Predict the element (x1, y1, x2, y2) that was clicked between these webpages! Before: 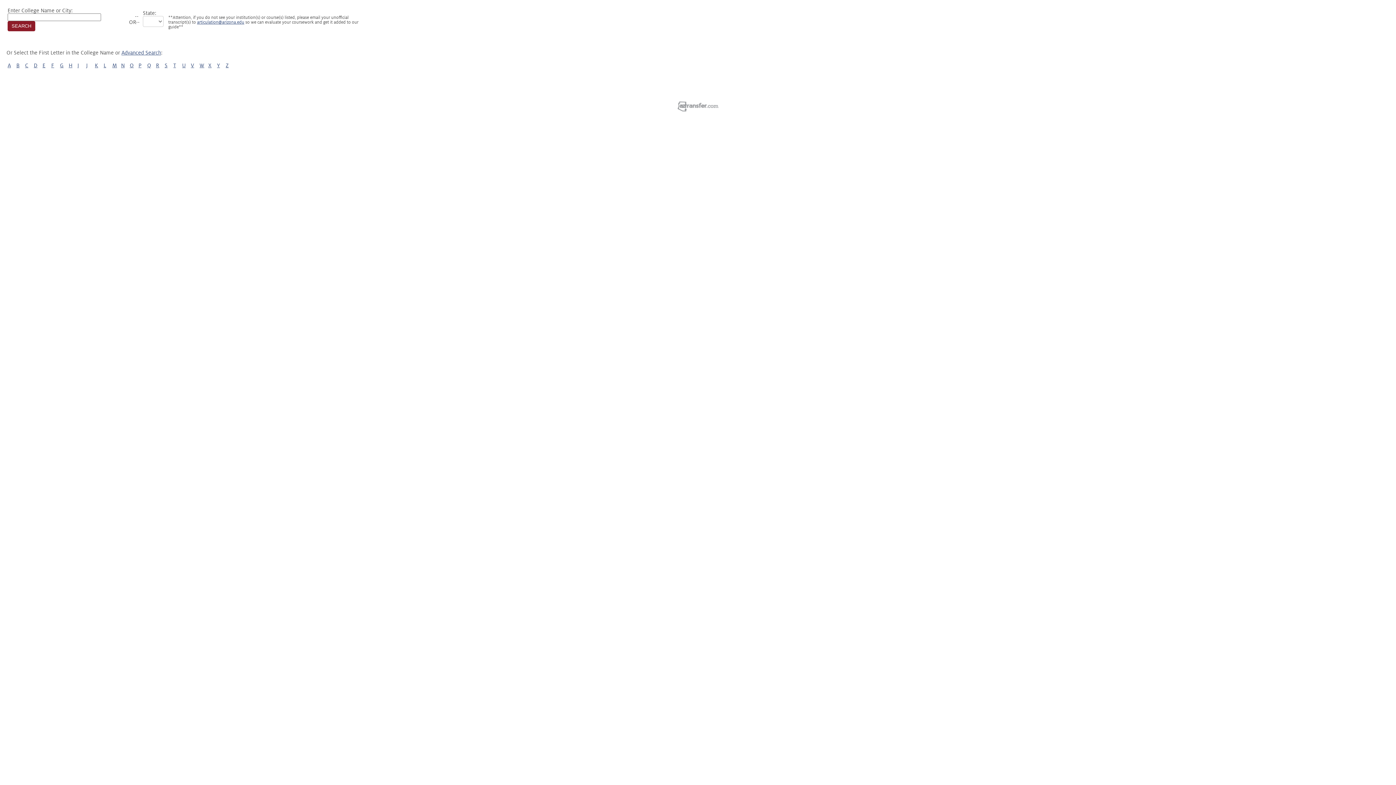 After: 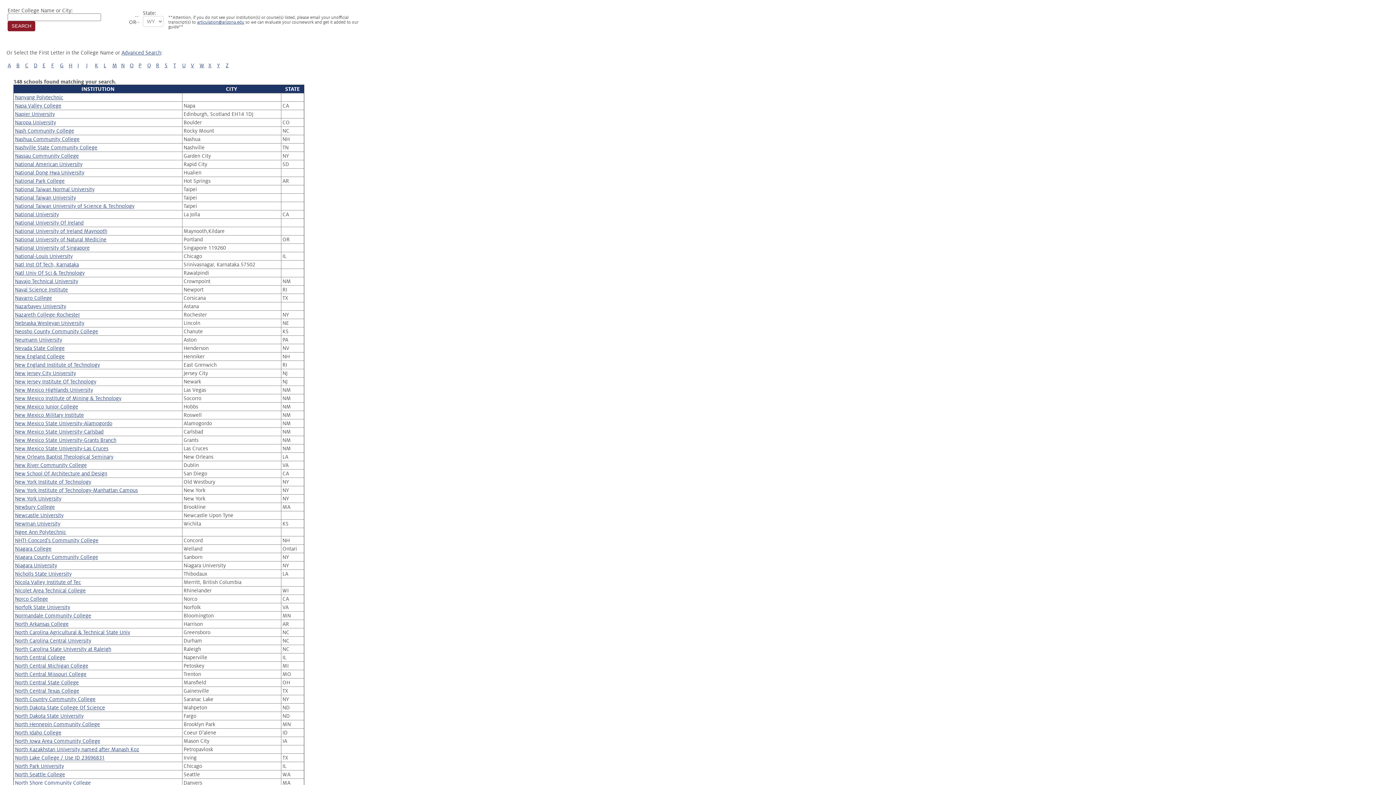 Action: bbox: (121, 62, 124, 68) label: N